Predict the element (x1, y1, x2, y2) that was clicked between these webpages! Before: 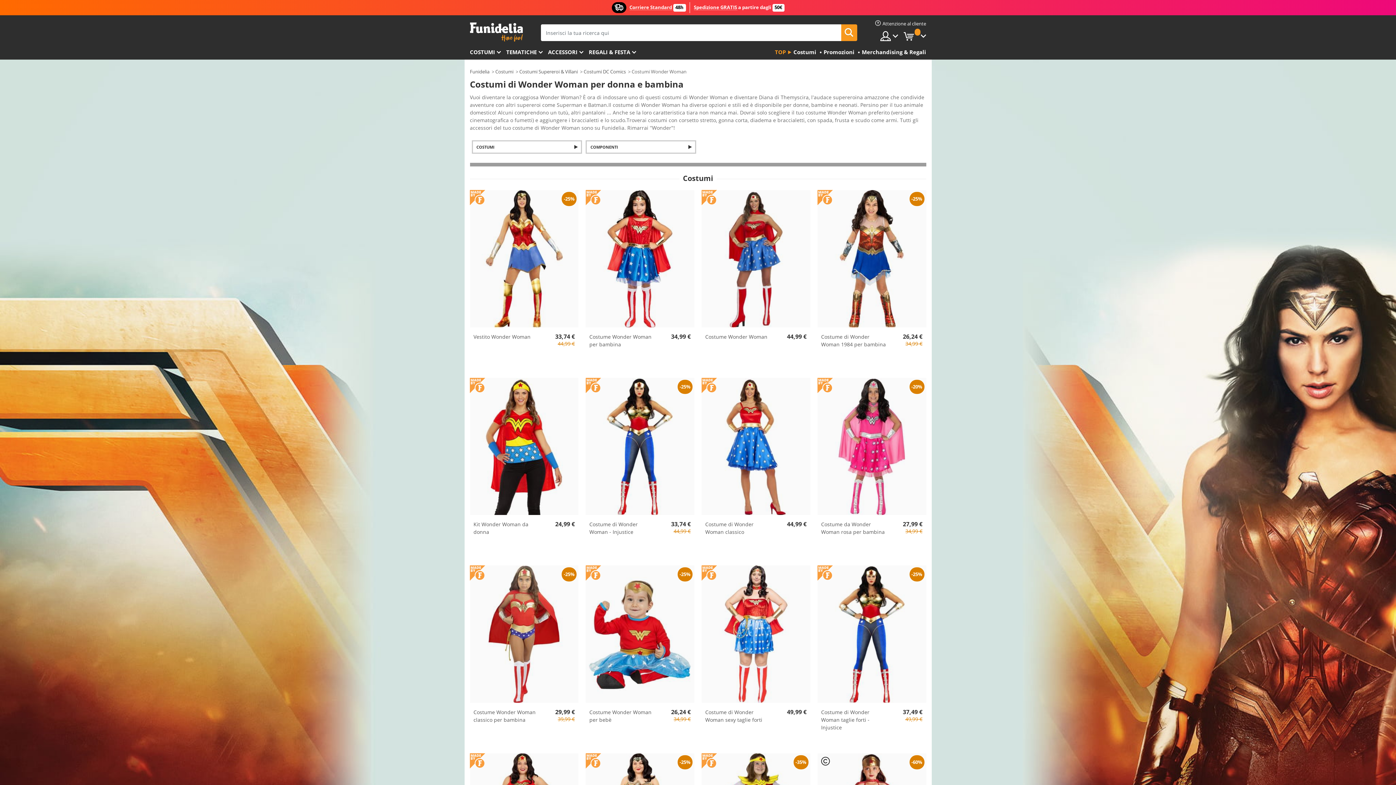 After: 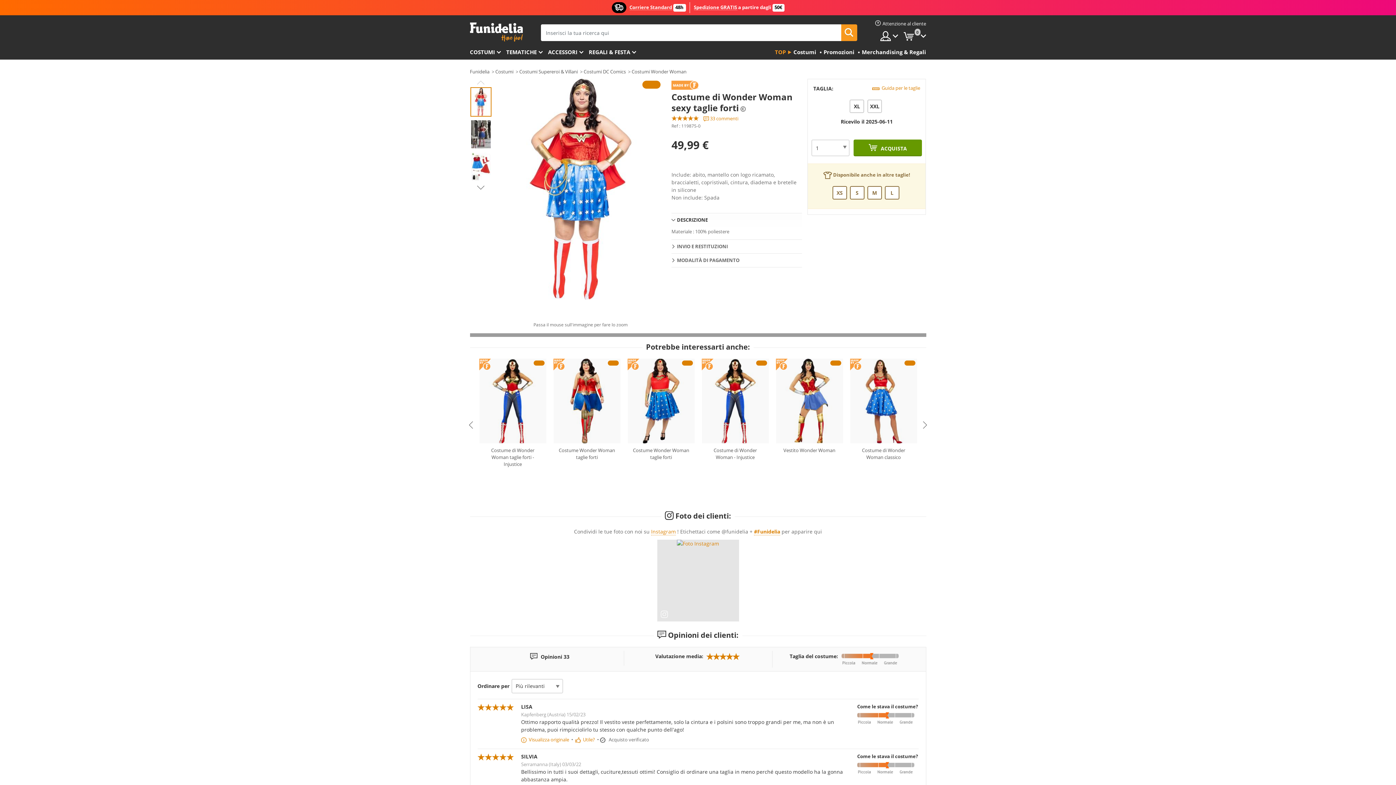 Action: bbox: (705, 708, 772, 724) label: Costume di Wonder Woman sexy taglie forti